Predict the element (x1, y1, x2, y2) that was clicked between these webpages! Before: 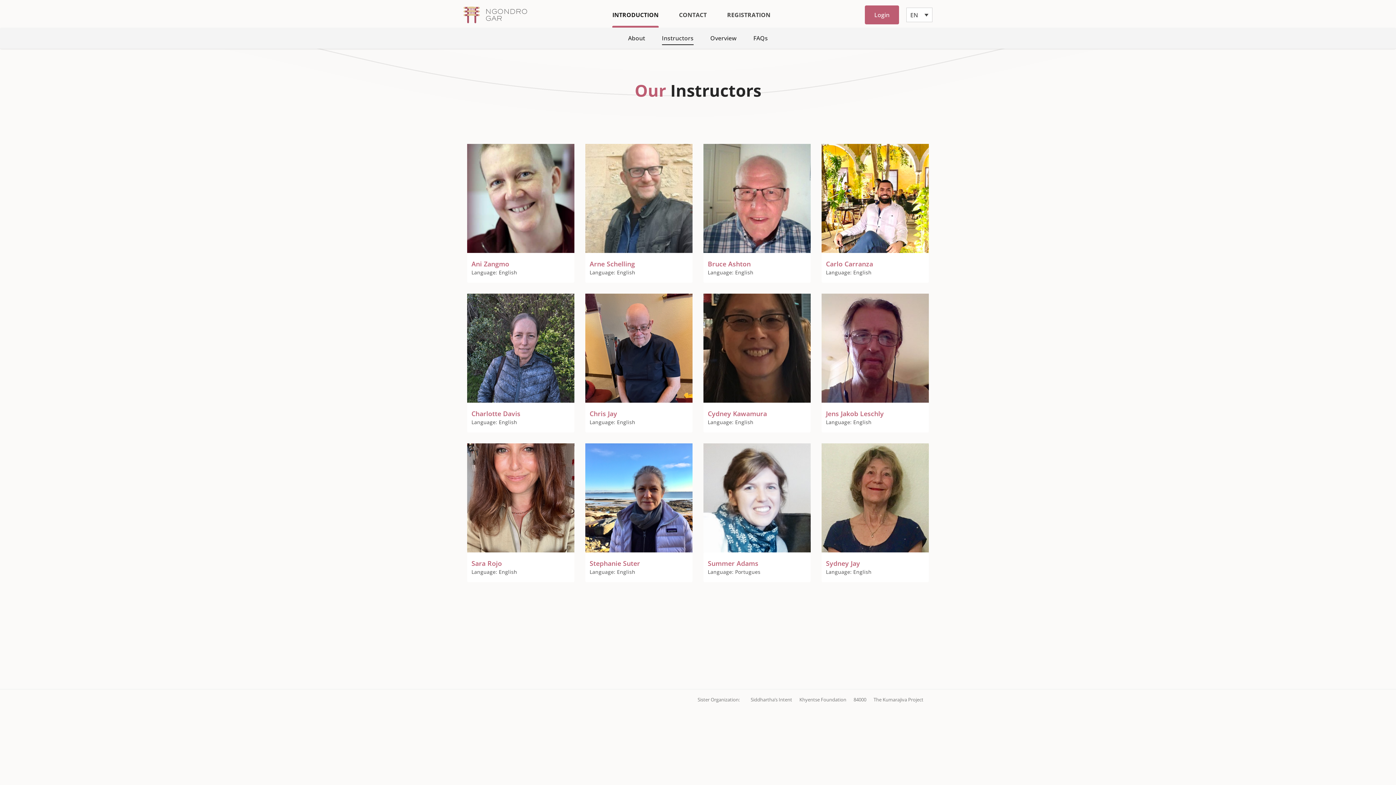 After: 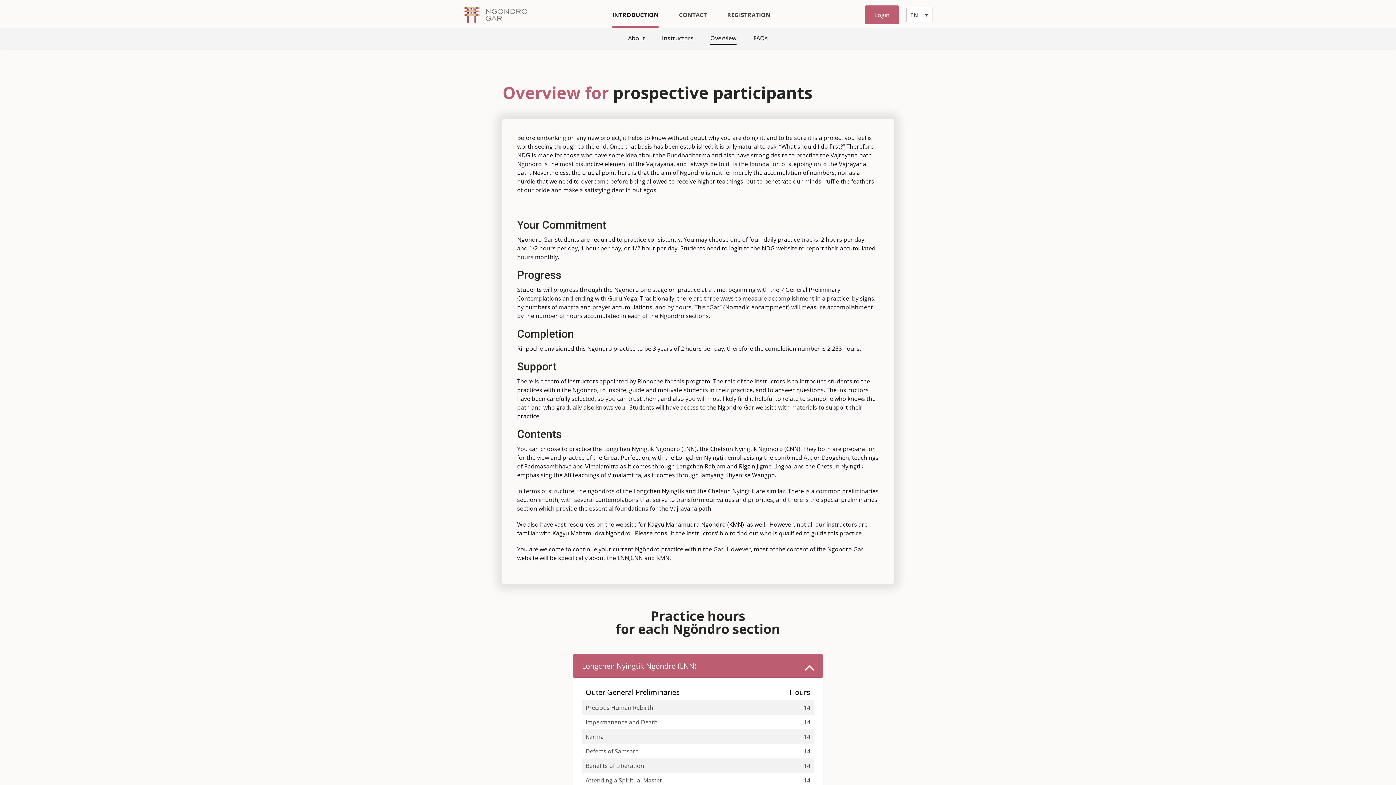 Action: bbox: (705, 29, 741, 47) label: Overview